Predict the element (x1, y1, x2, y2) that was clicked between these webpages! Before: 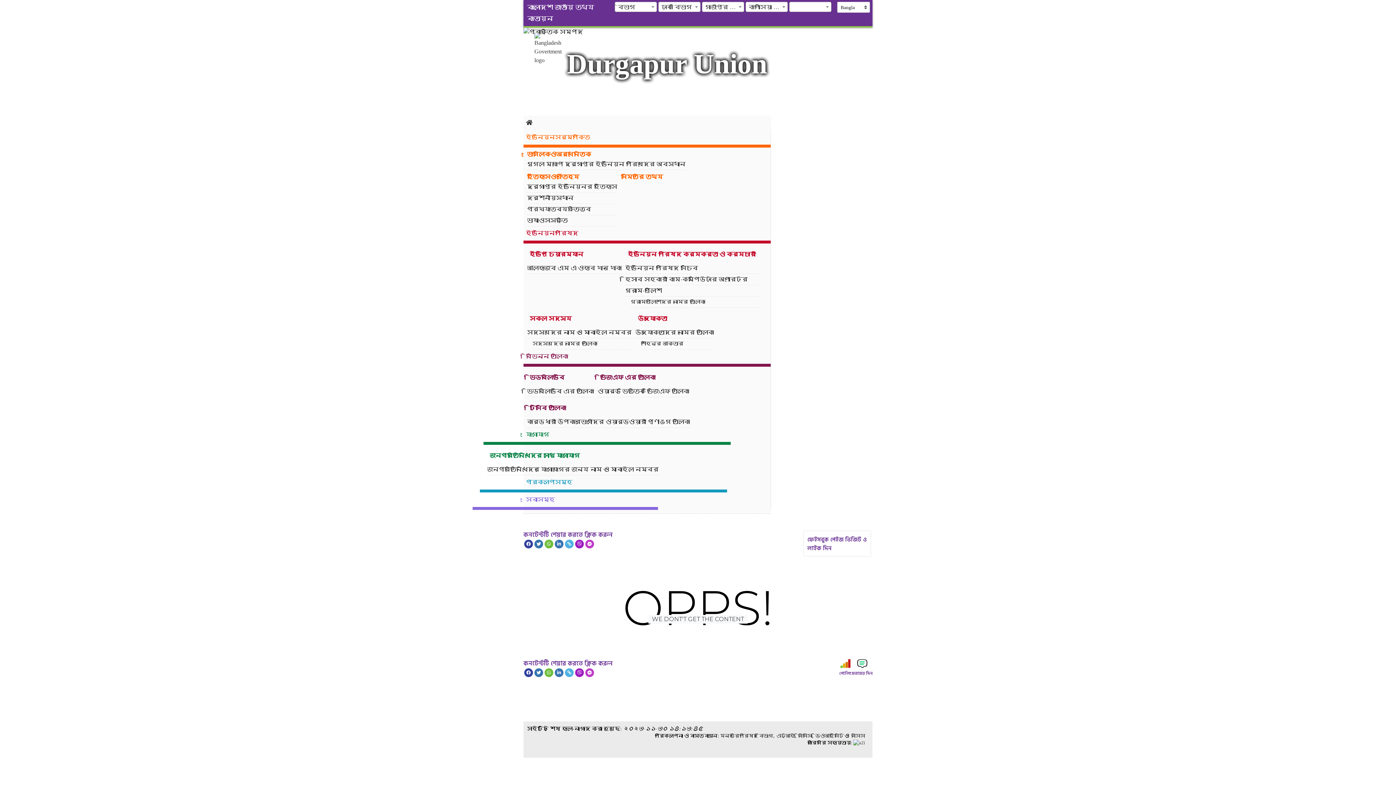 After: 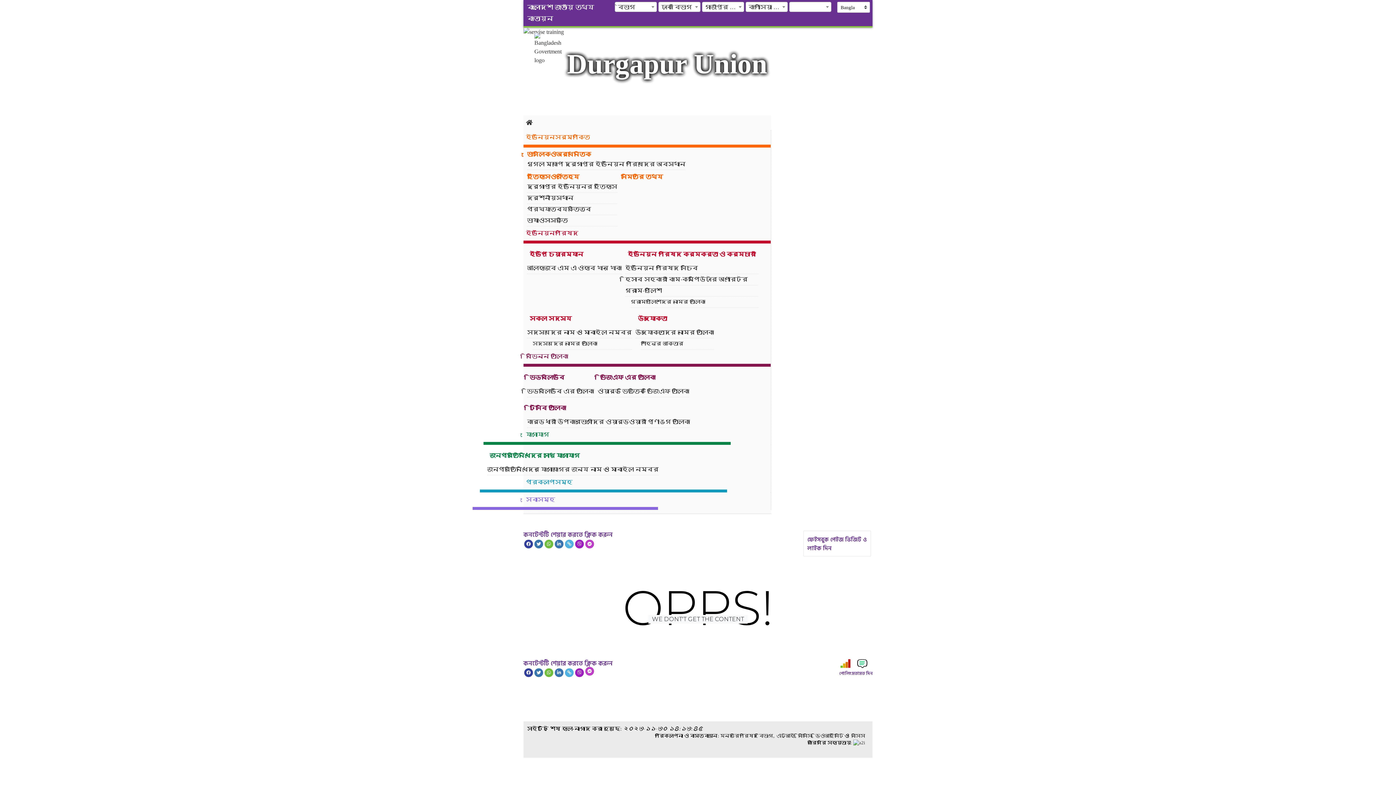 Action: bbox: (585, 668, 594, 677)